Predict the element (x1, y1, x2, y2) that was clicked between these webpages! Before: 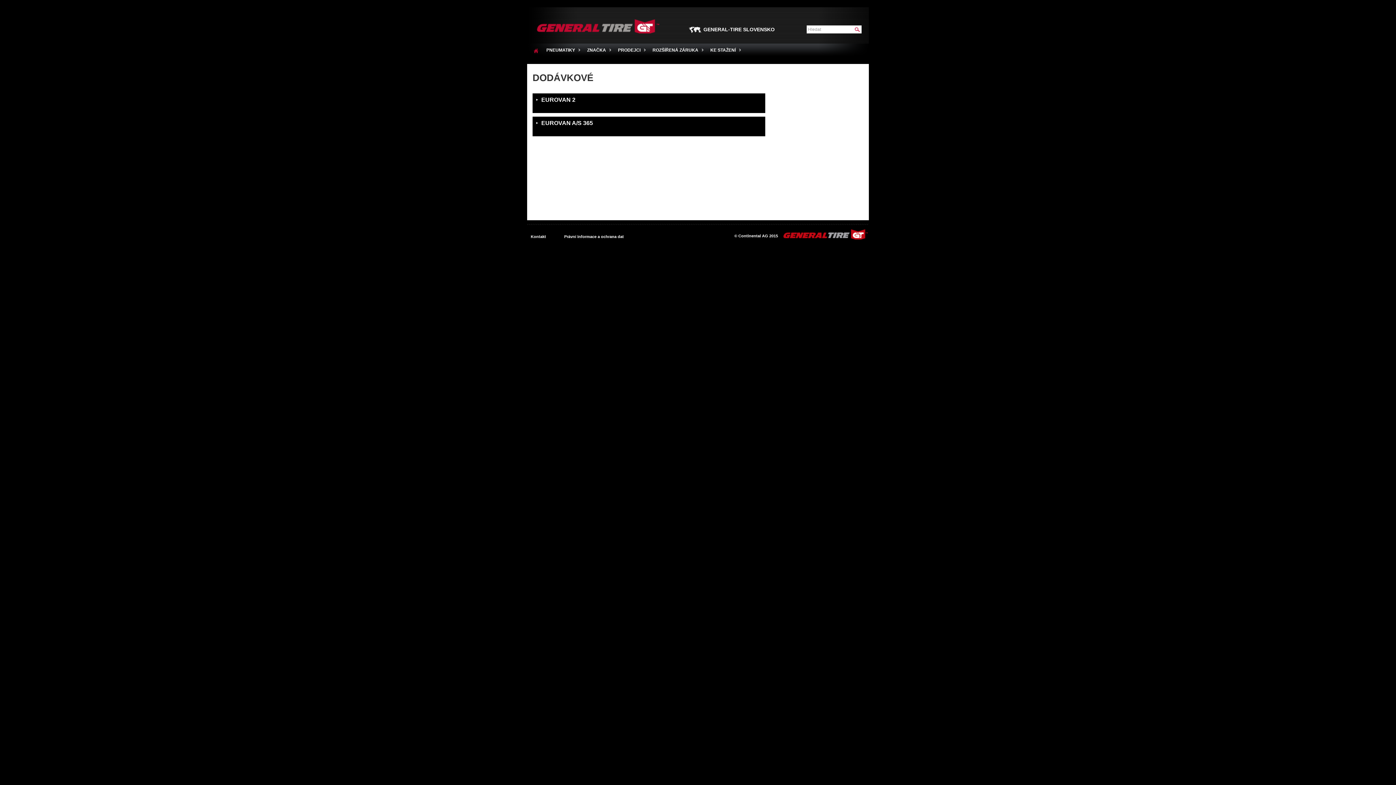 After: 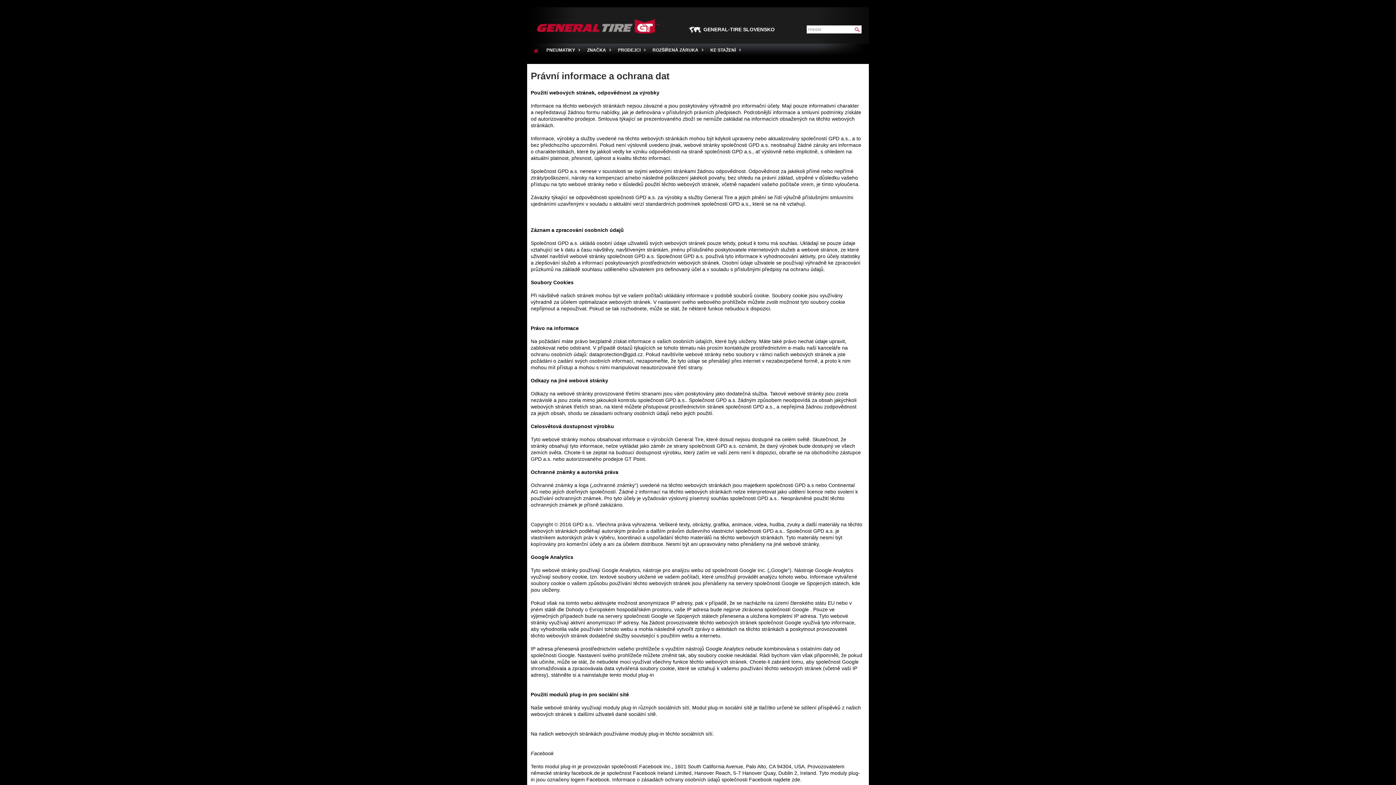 Action: label: Právní informace a ochrana dat bbox: (560, 234, 627, 238)